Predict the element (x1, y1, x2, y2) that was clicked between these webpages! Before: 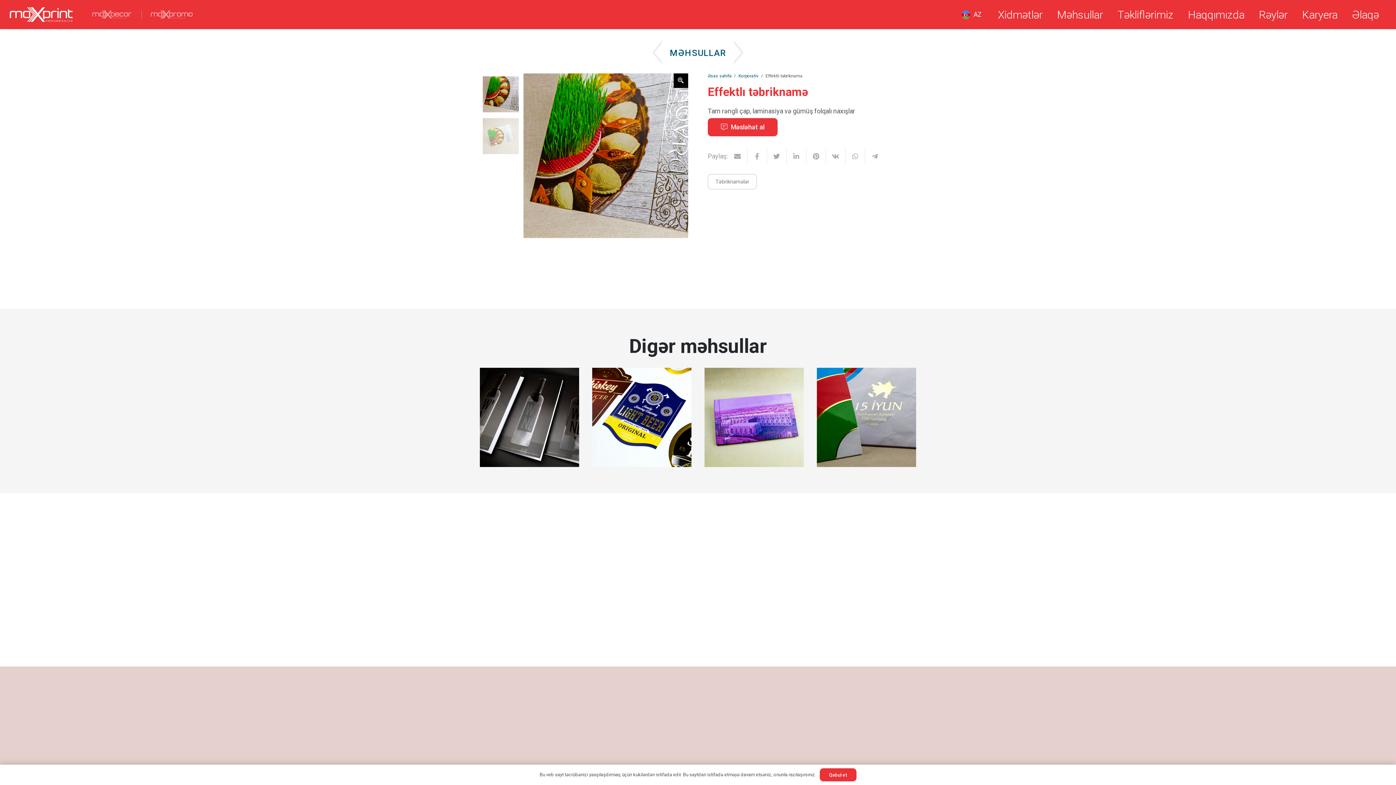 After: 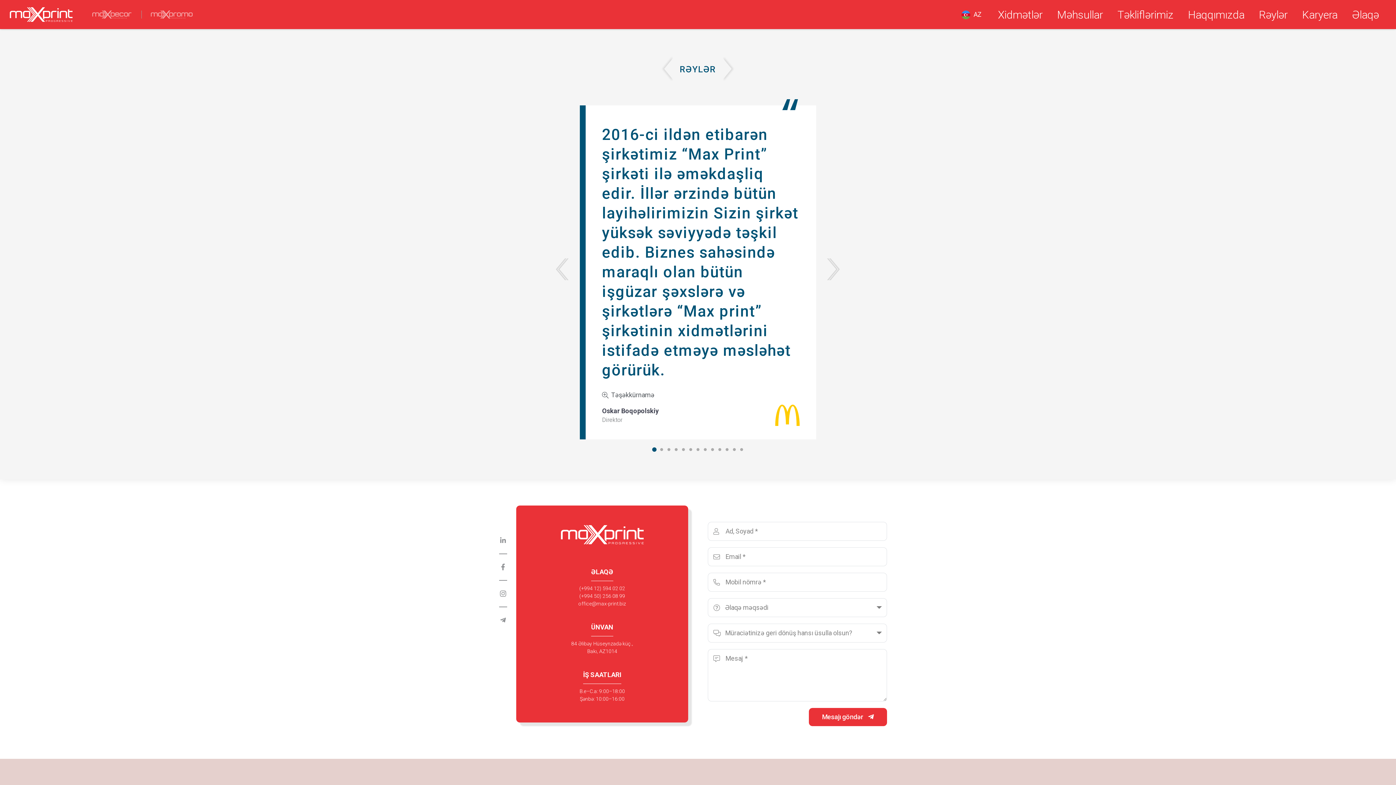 Action: bbox: (1252, 5, 1295, 23) label: Rəylər